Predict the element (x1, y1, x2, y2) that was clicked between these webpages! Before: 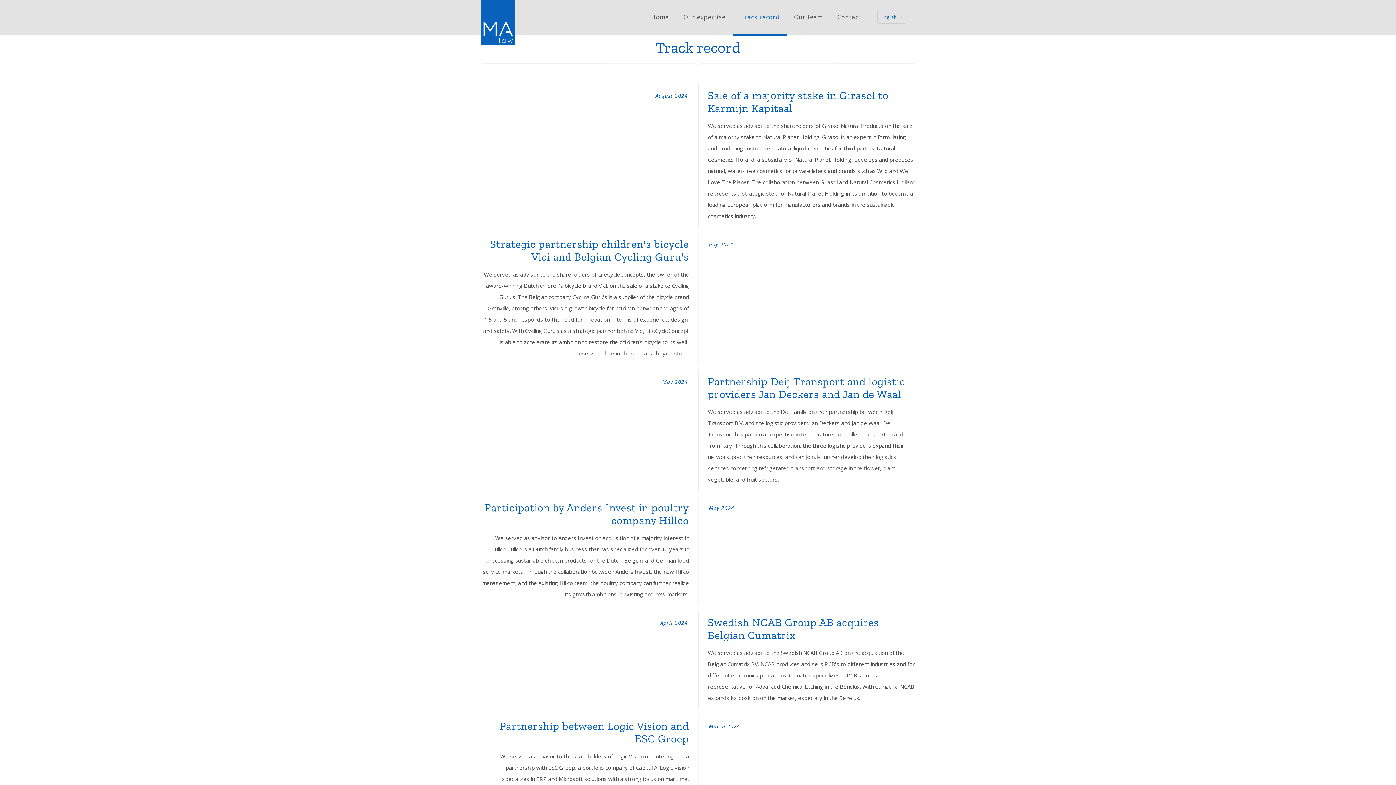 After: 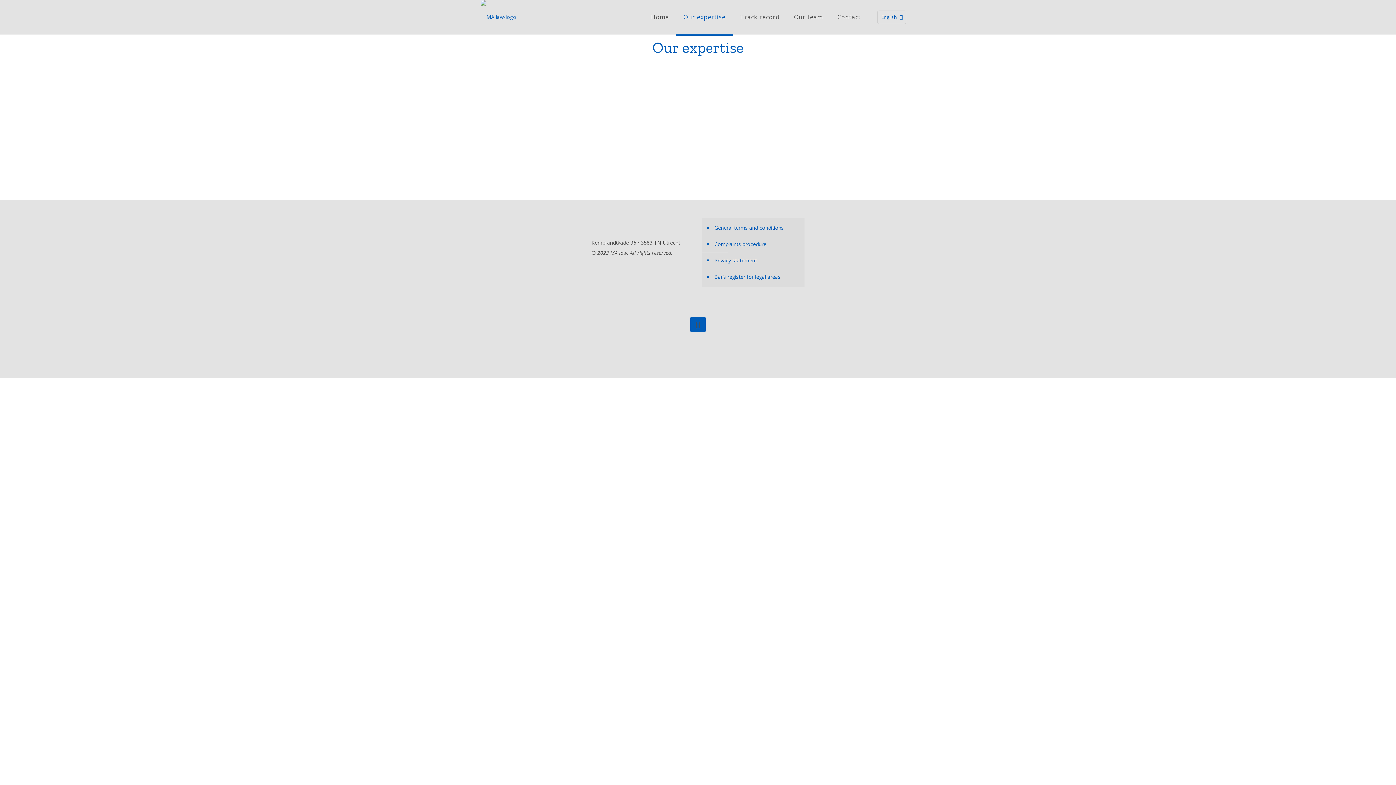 Action: label: Our expertise bbox: (676, 0, 733, 34)